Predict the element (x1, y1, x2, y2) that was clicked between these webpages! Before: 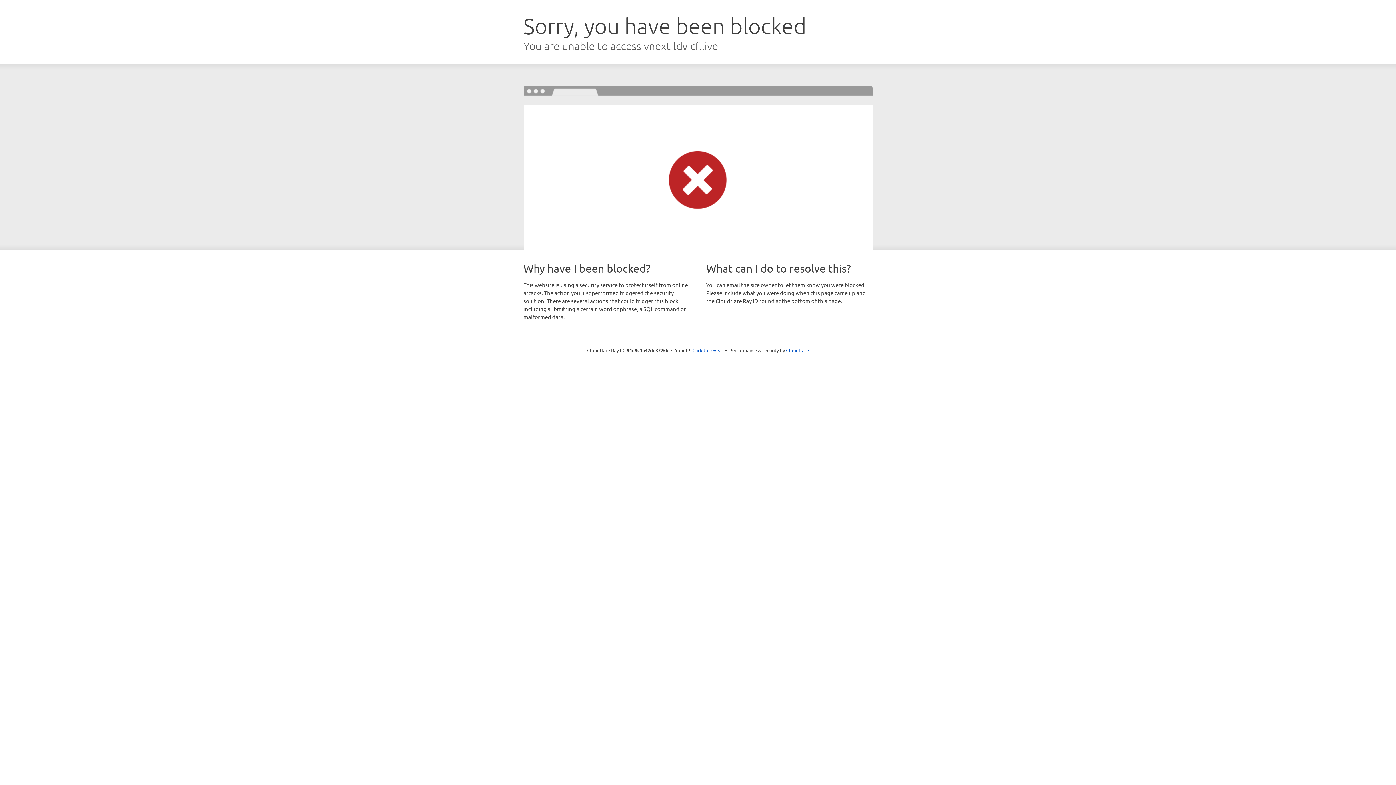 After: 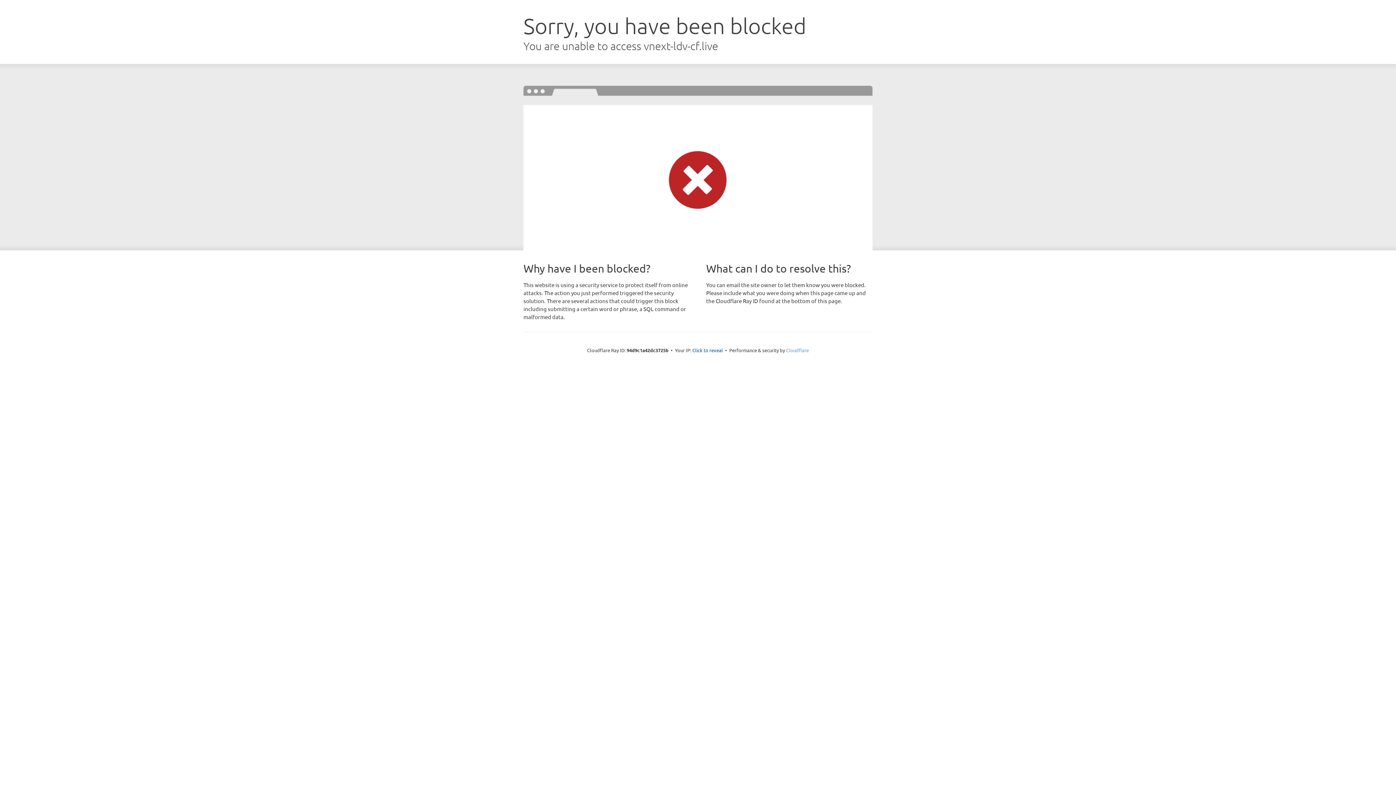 Action: label: Cloudflare bbox: (786, 347, 809, 353)